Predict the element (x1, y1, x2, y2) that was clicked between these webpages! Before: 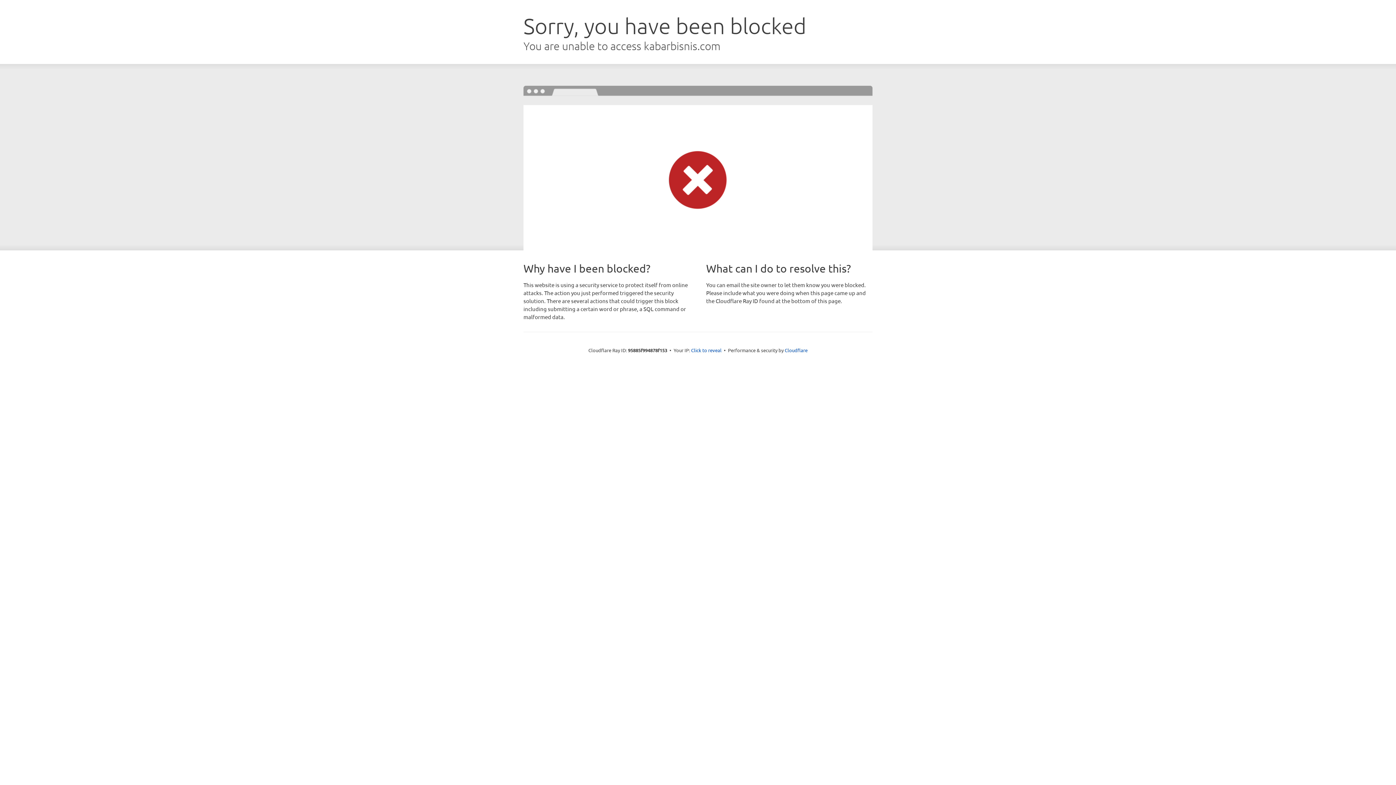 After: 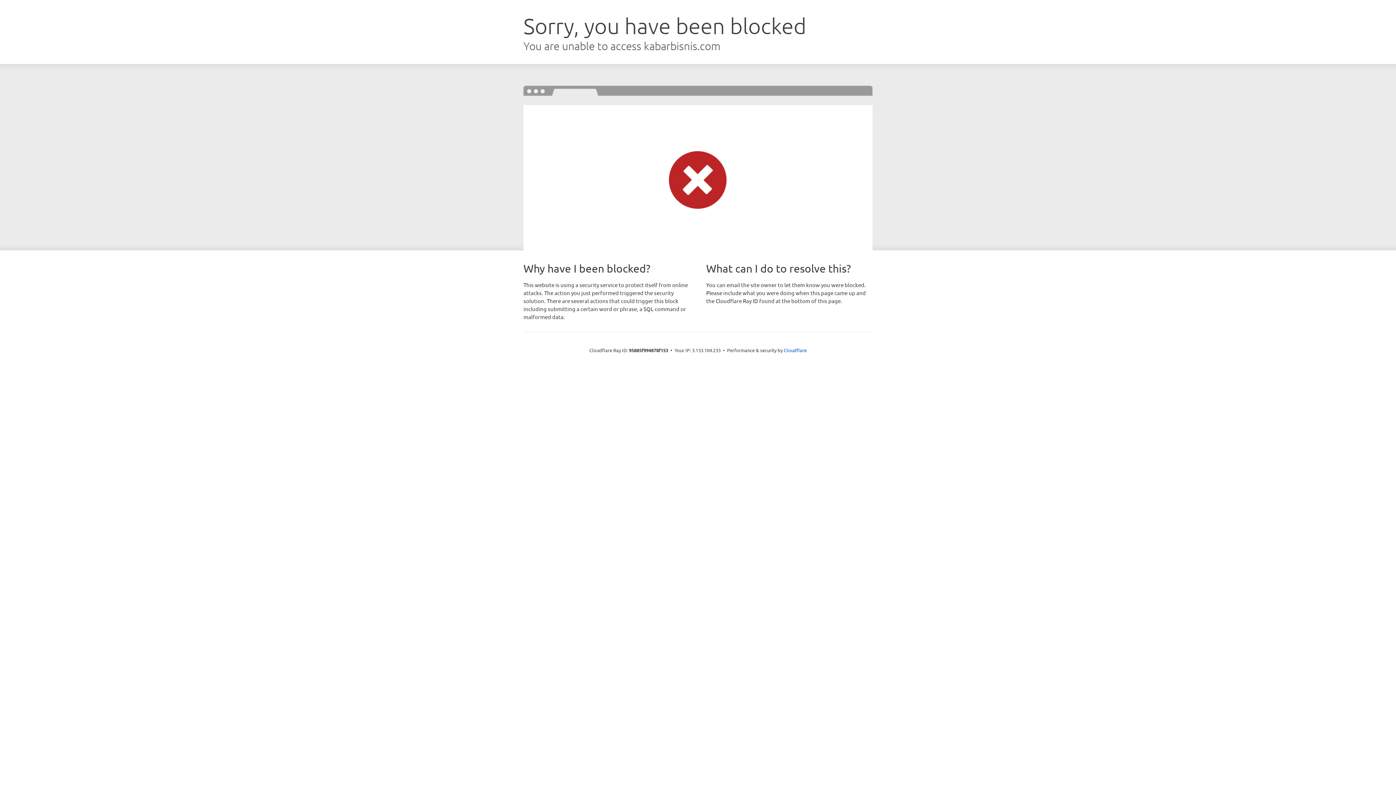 Action: bbox: (691, 346, 721, 353) label: Click to reveal